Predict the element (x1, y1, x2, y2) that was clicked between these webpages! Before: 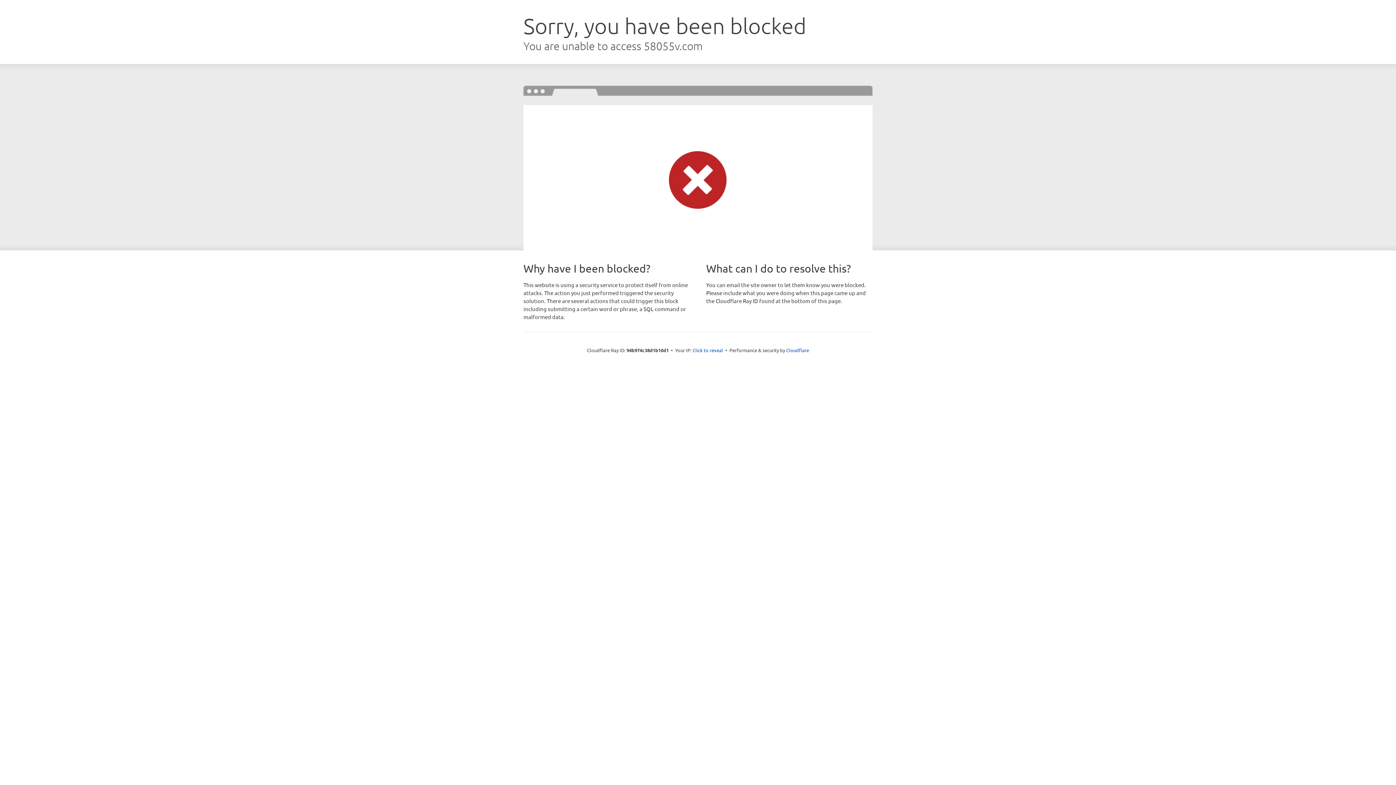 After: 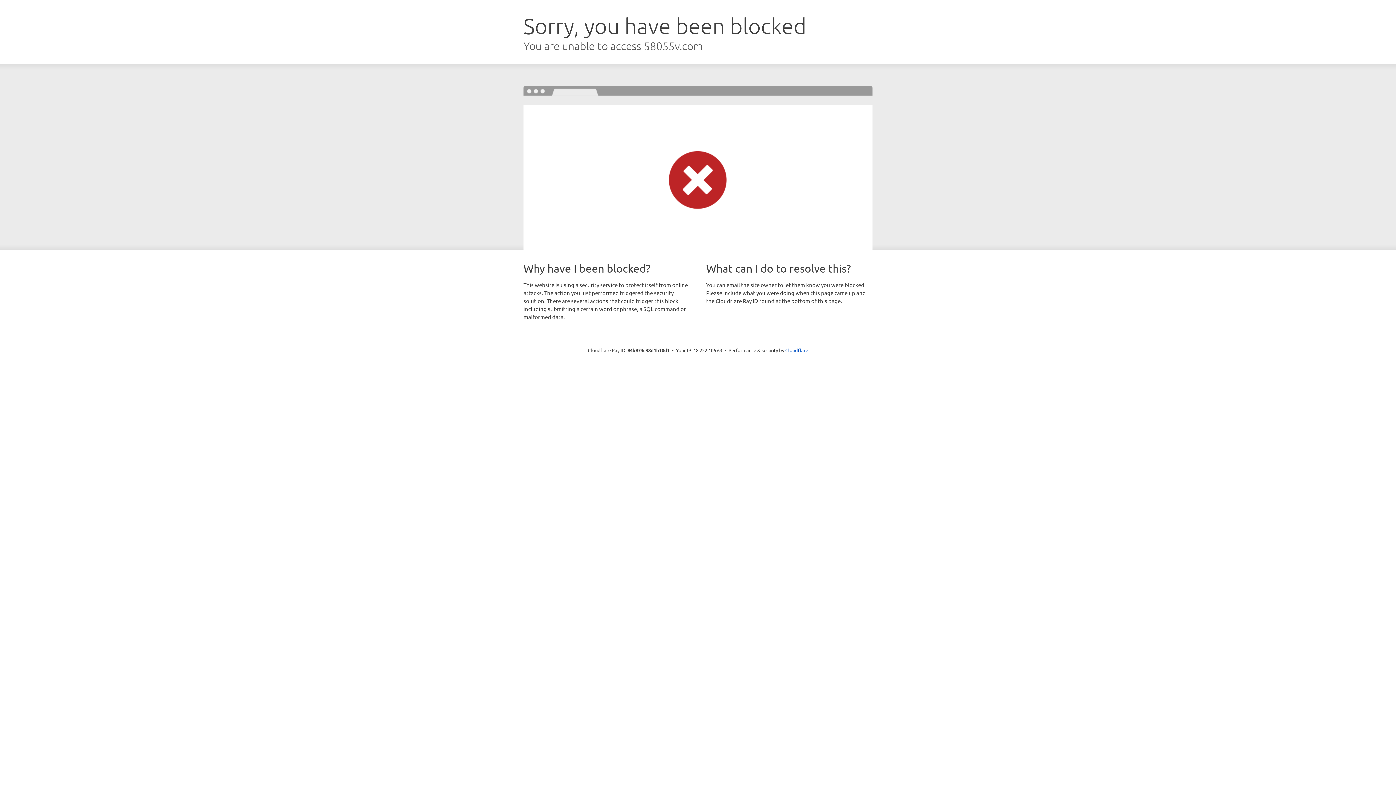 Action: label: Click to reveal bbox: (692, 346, 723, 353)